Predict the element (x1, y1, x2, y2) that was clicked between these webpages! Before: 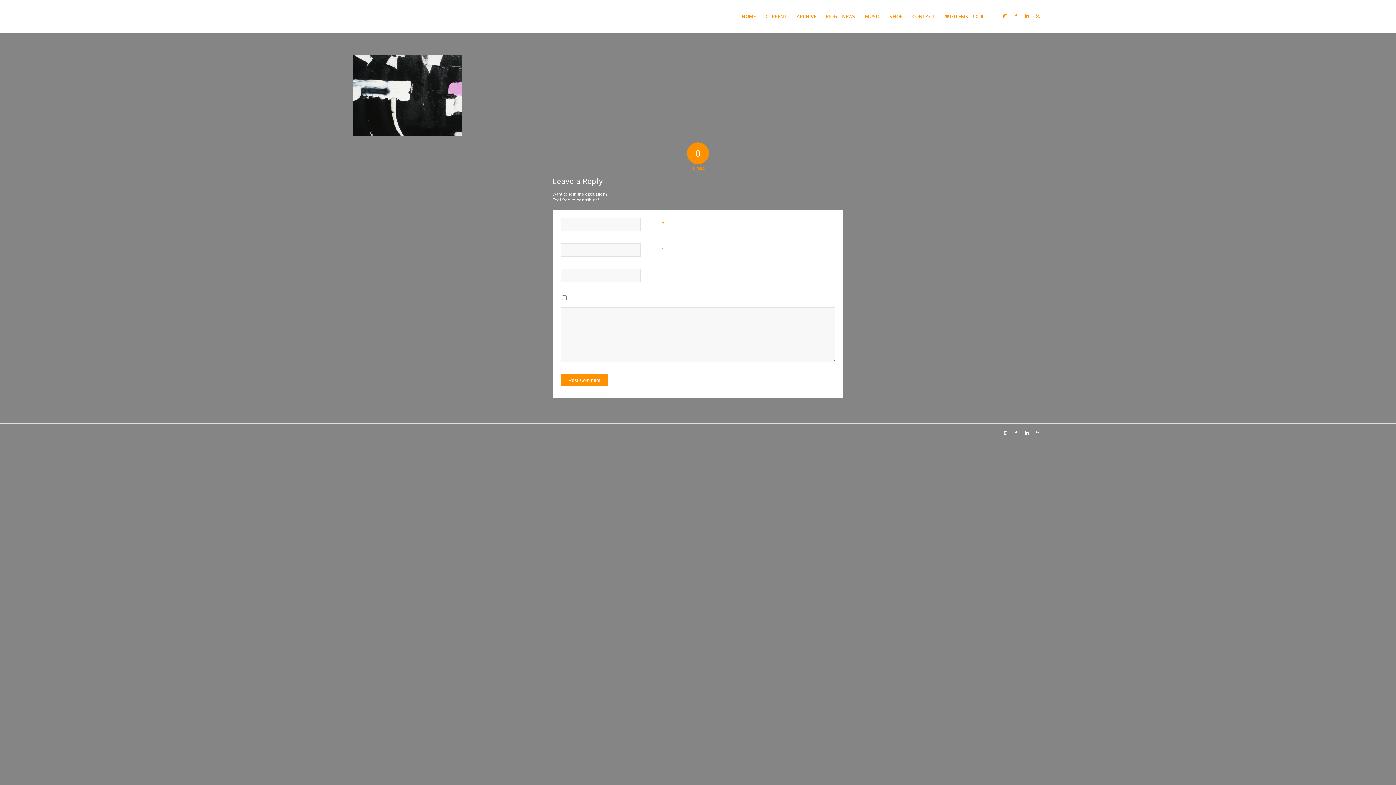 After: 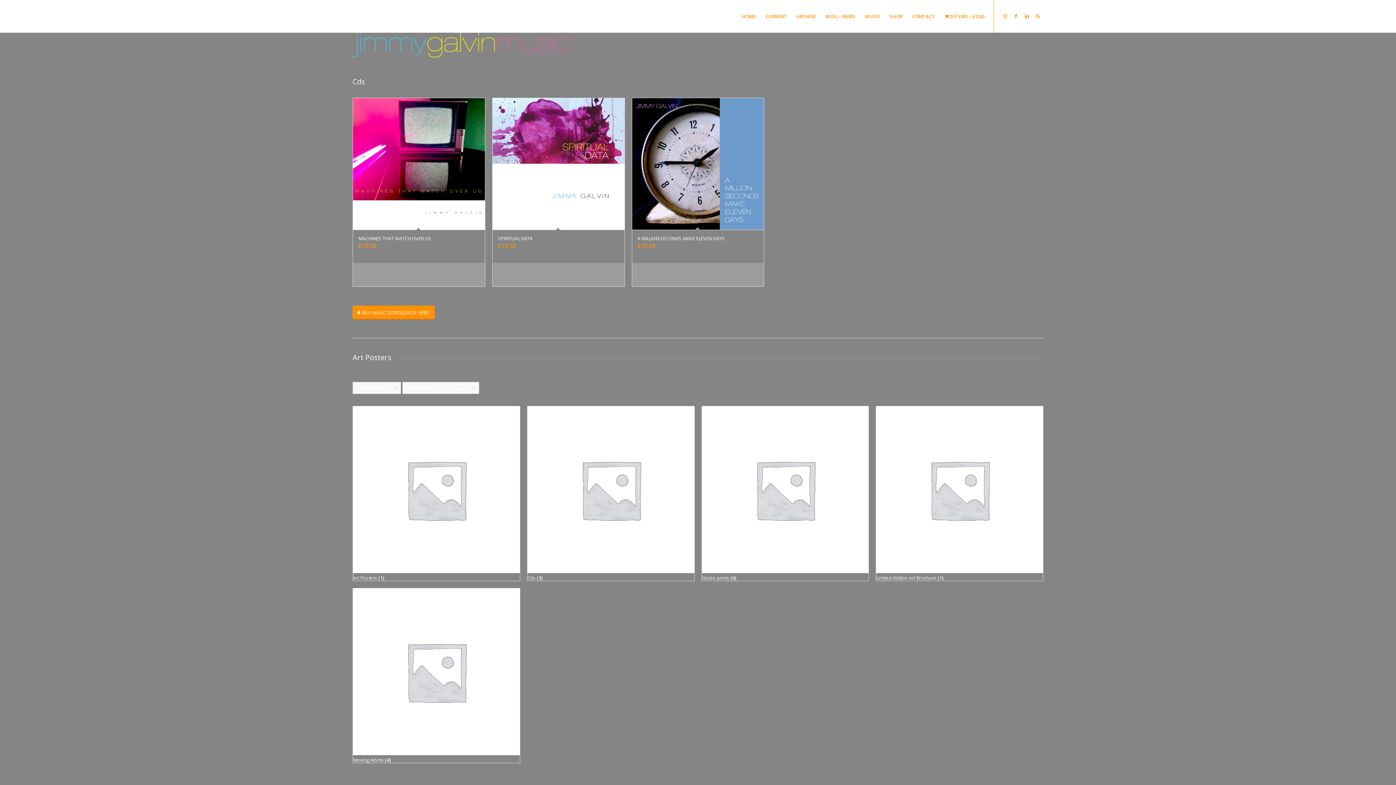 Action: label: 0 ITEMS£0.00 bbox: (940, 0, 984, 32)